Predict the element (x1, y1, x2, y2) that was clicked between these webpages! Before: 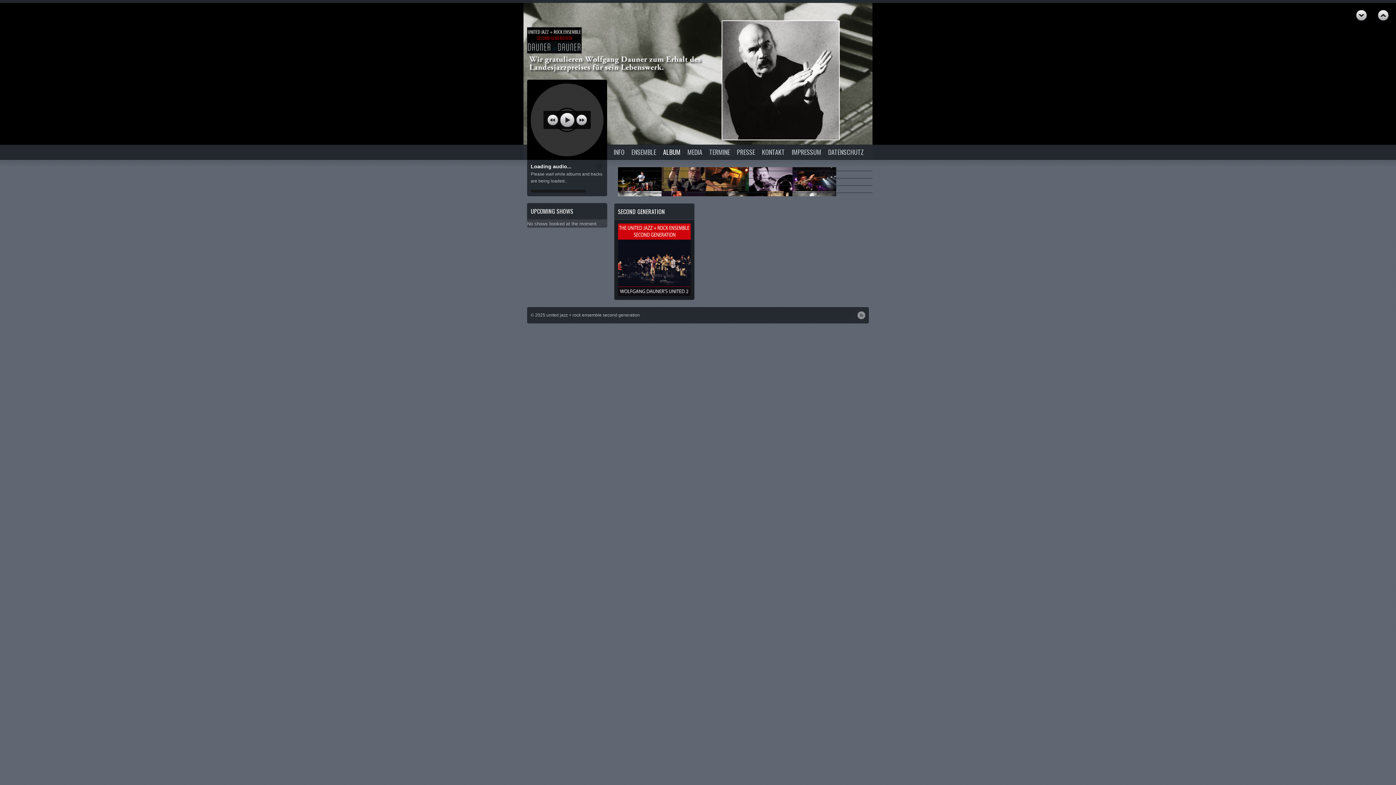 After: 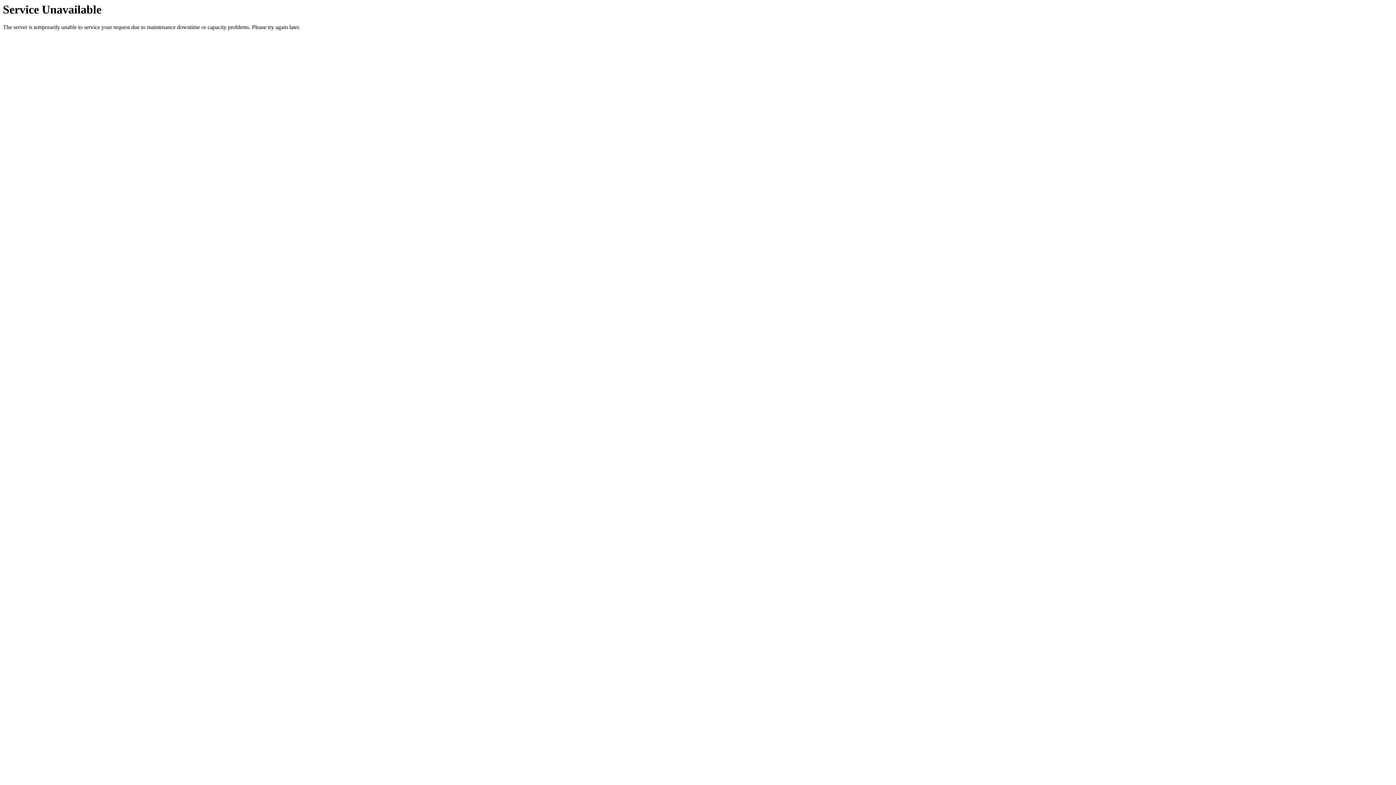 Action: bbox: (789, 144, 824, 159) label: IMPRESSUM